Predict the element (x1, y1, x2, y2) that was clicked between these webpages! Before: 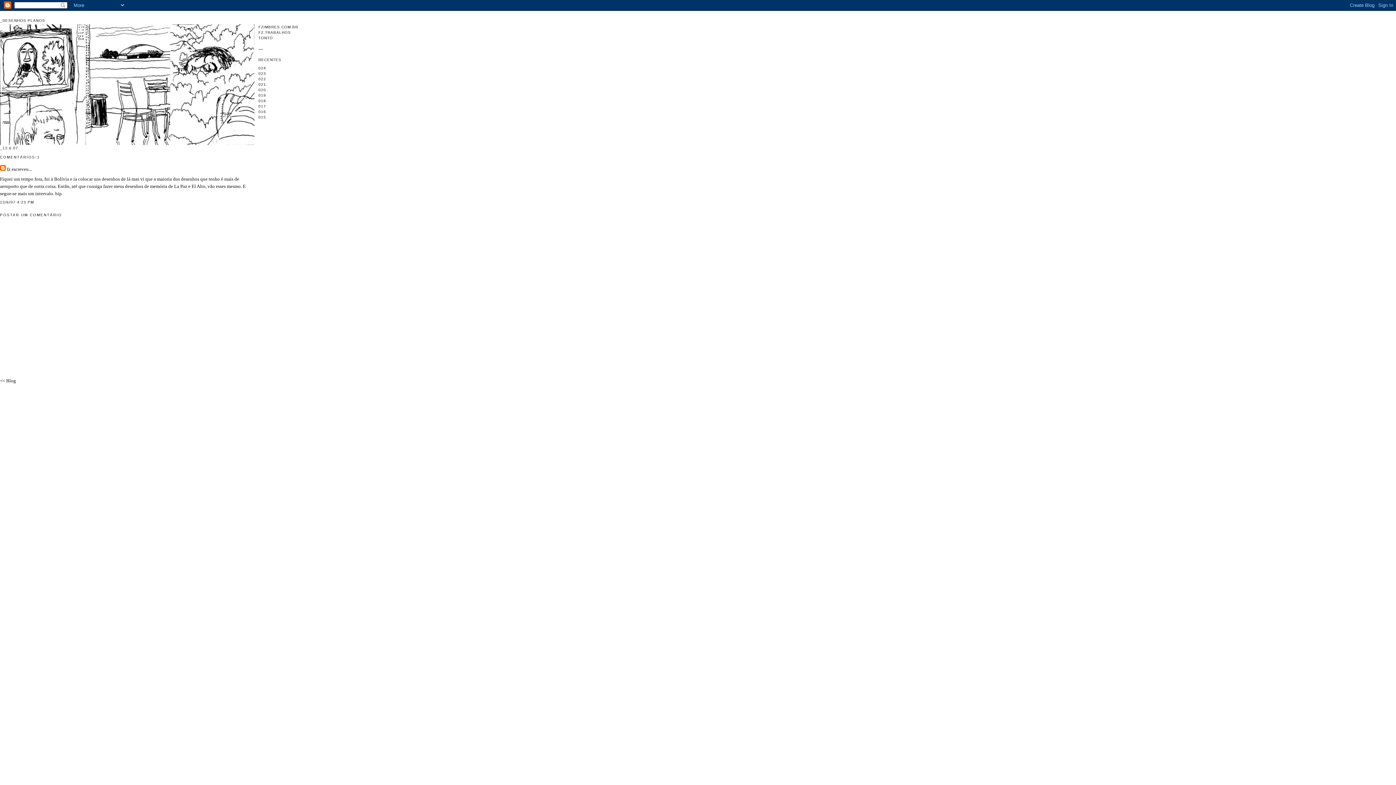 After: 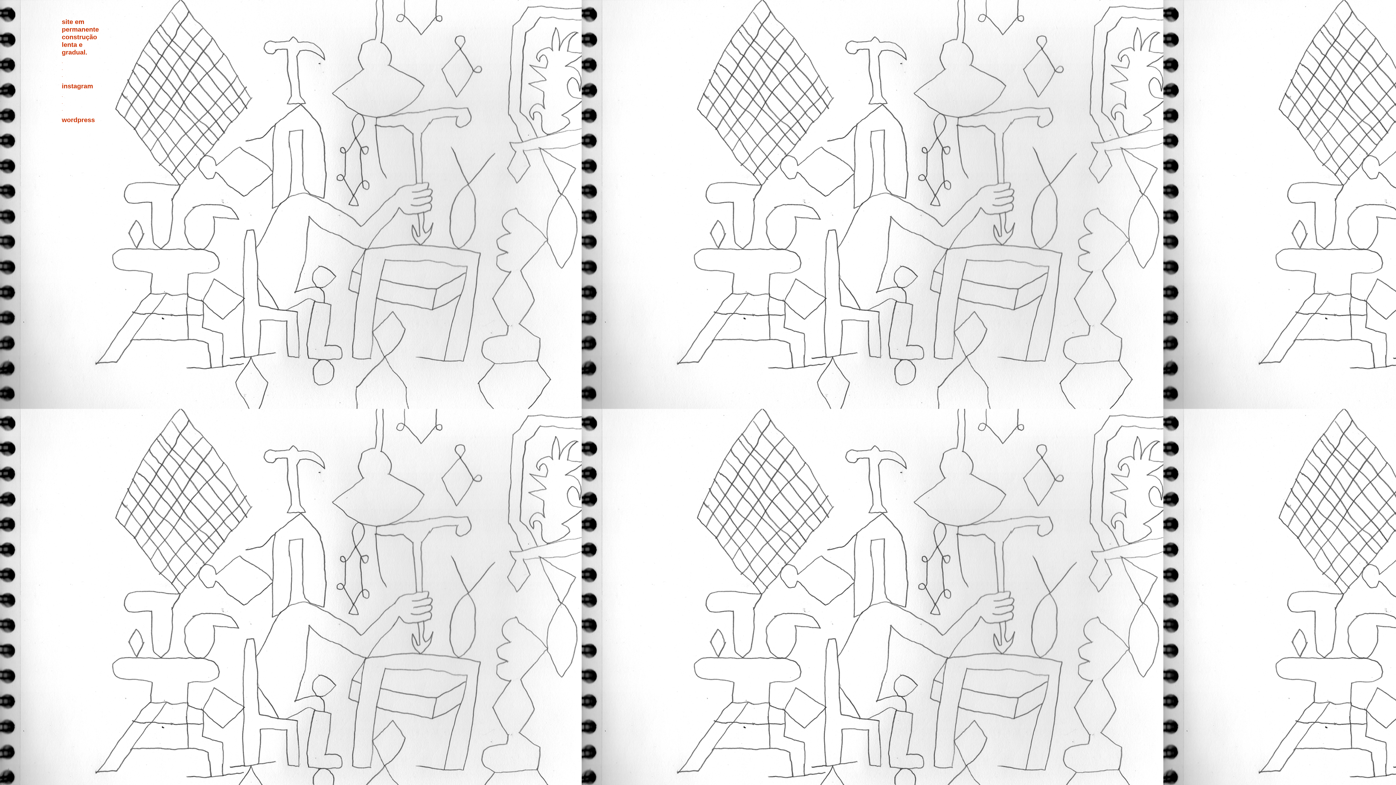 Action: bbox: (258, 25, 298, 29) label: FZIMBRES.COM.BR